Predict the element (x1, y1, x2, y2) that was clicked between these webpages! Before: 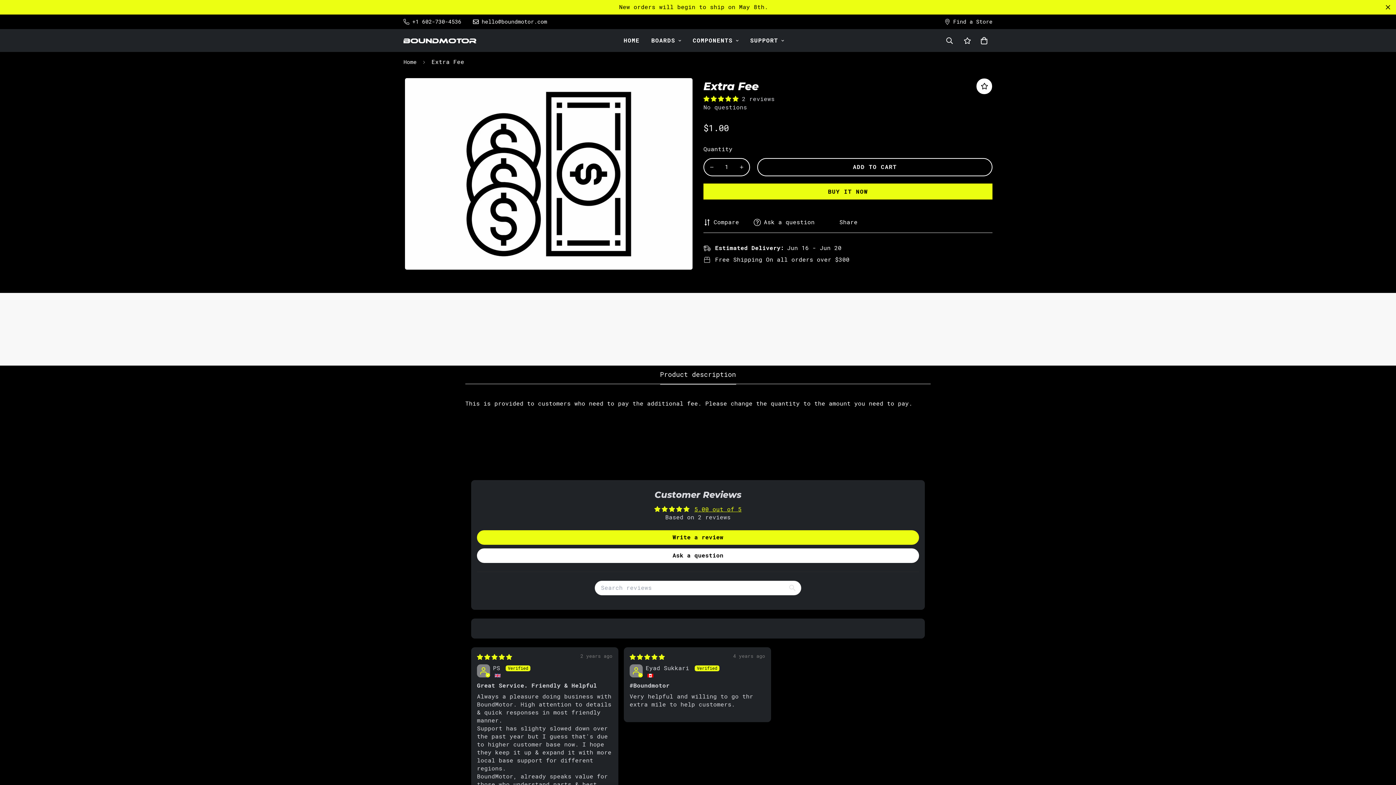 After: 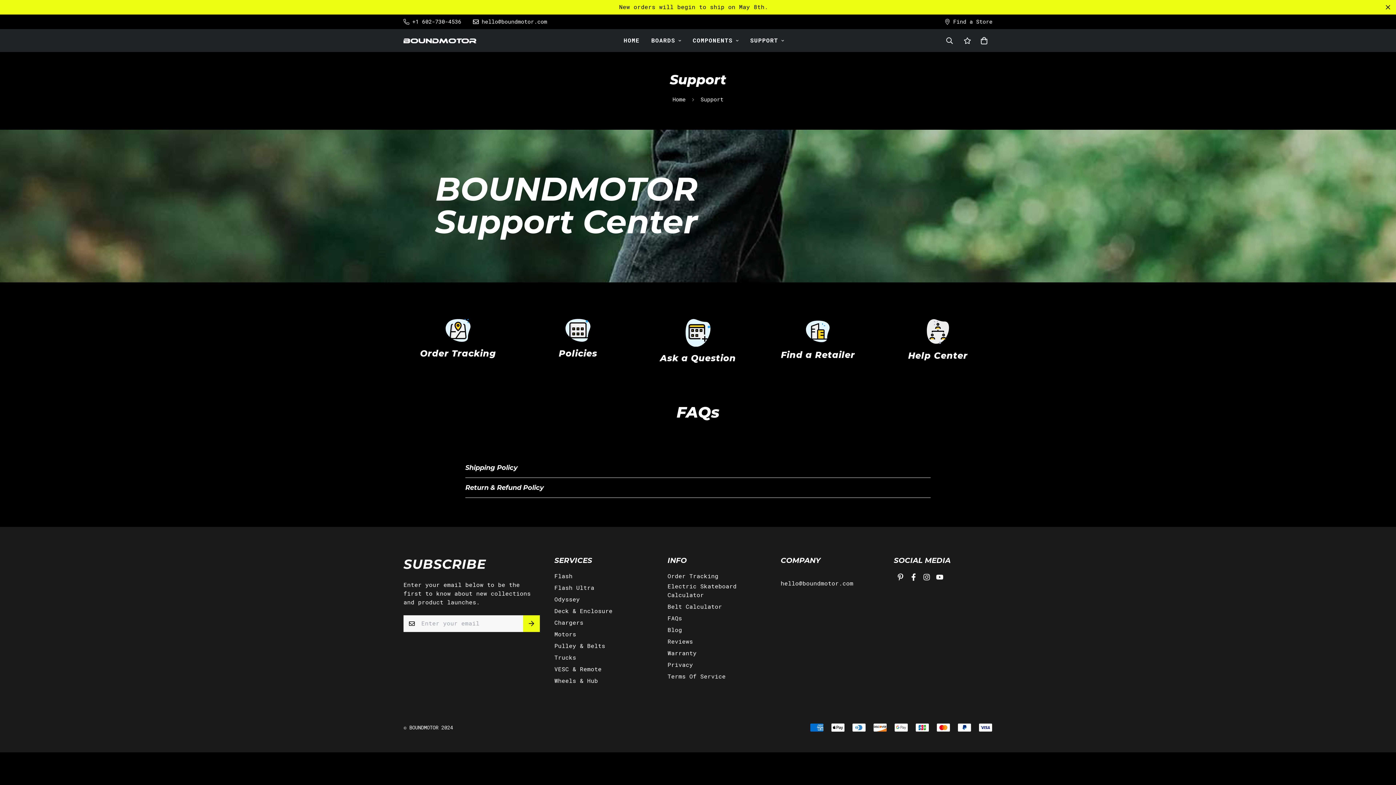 Action: bbox: (744, 29, 790, 52) label: SUPPORT